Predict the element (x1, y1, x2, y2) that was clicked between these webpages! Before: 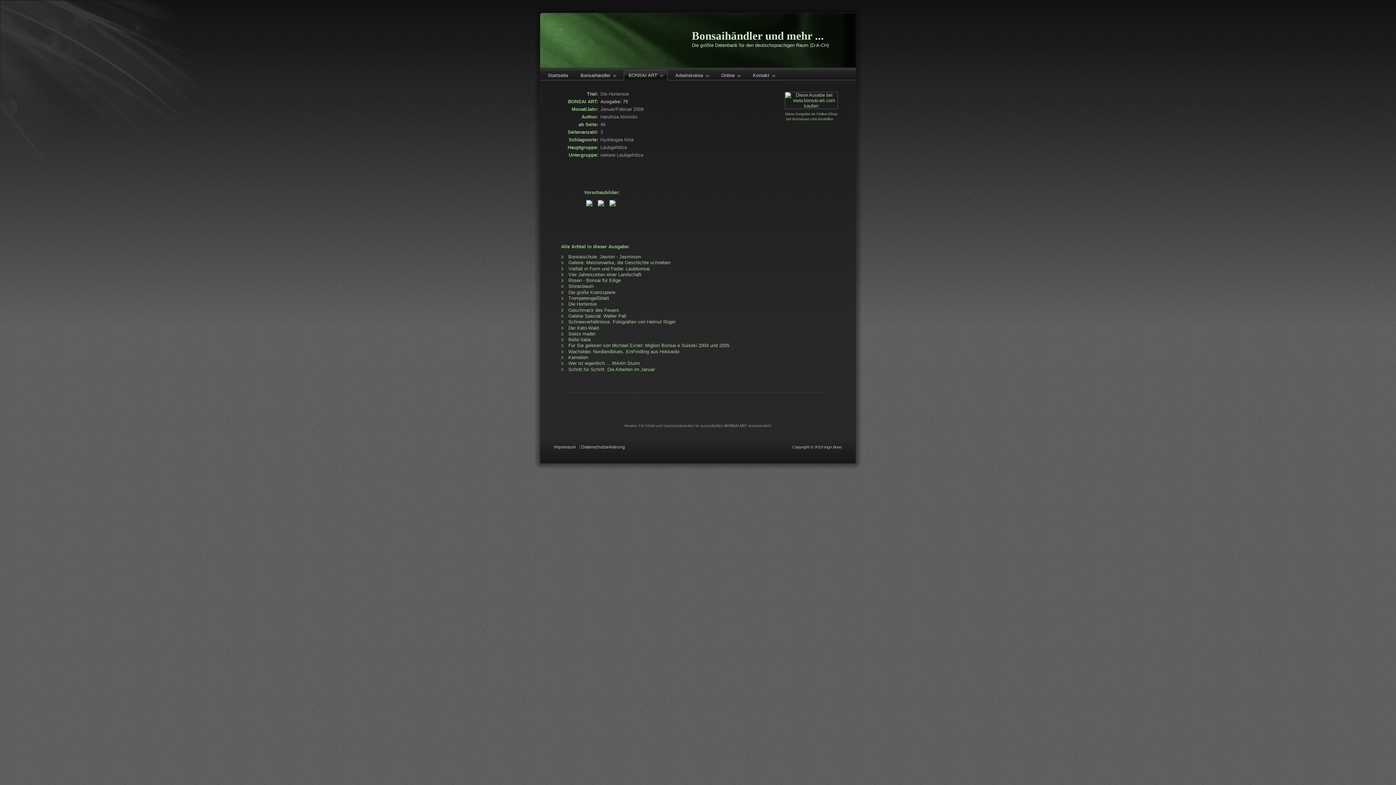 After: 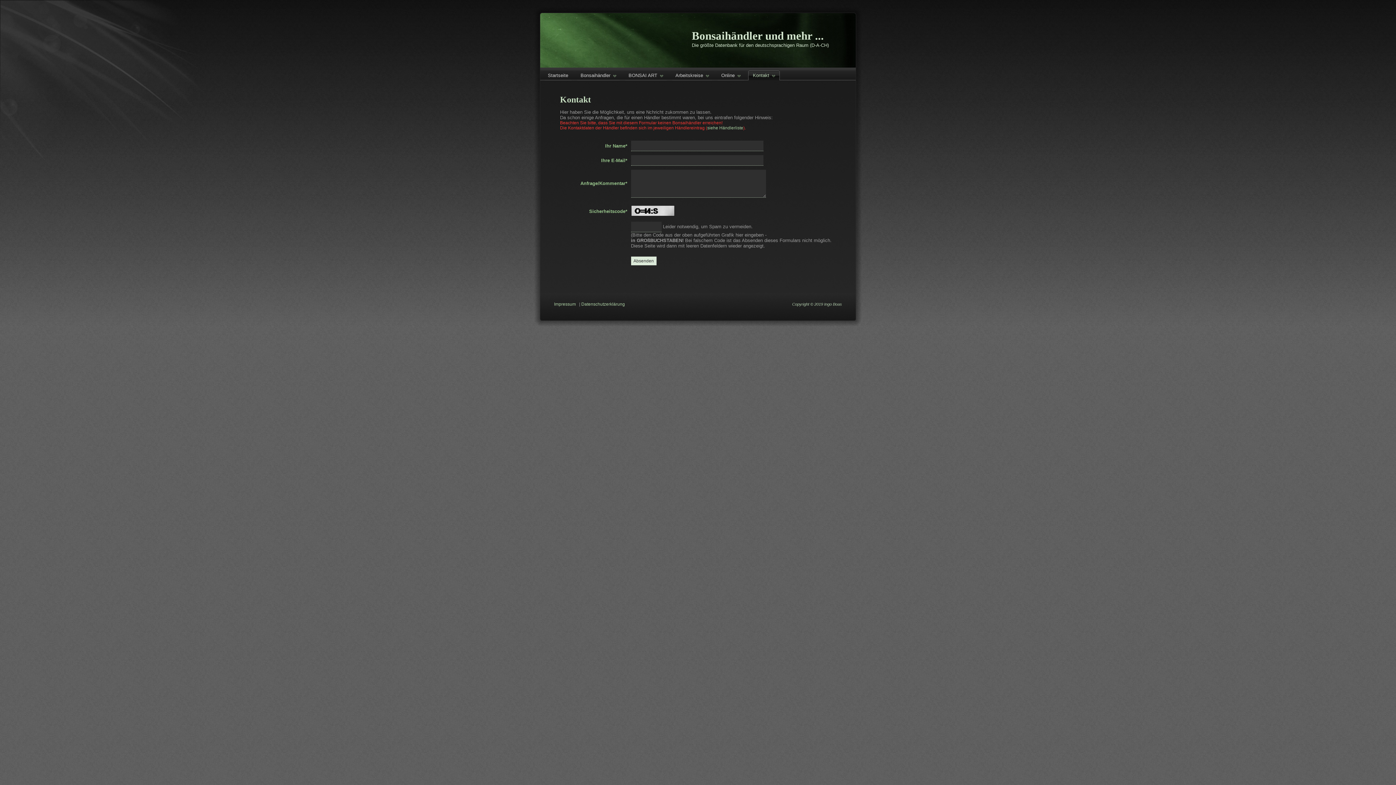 Action: bbox: (748, 70, 780, 80) label: Kontakt  